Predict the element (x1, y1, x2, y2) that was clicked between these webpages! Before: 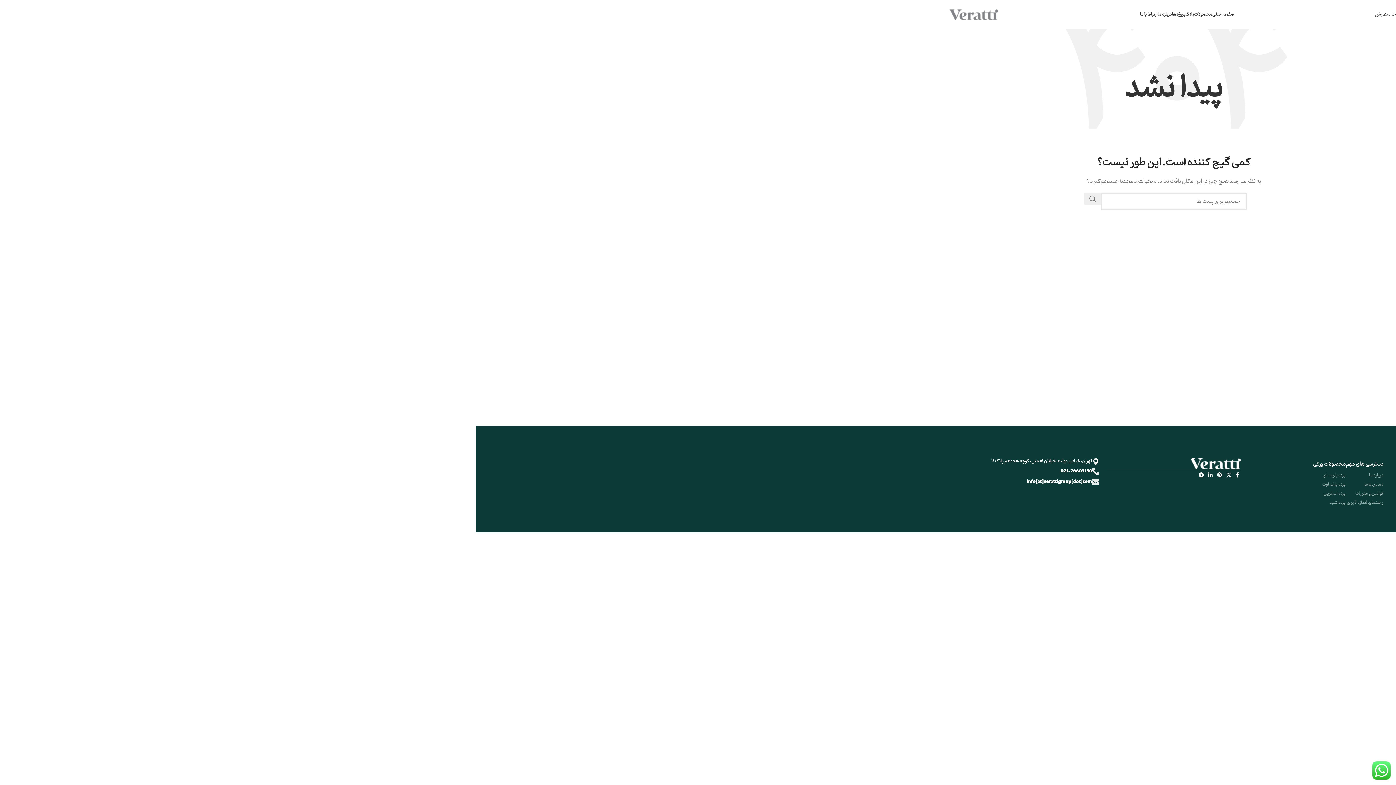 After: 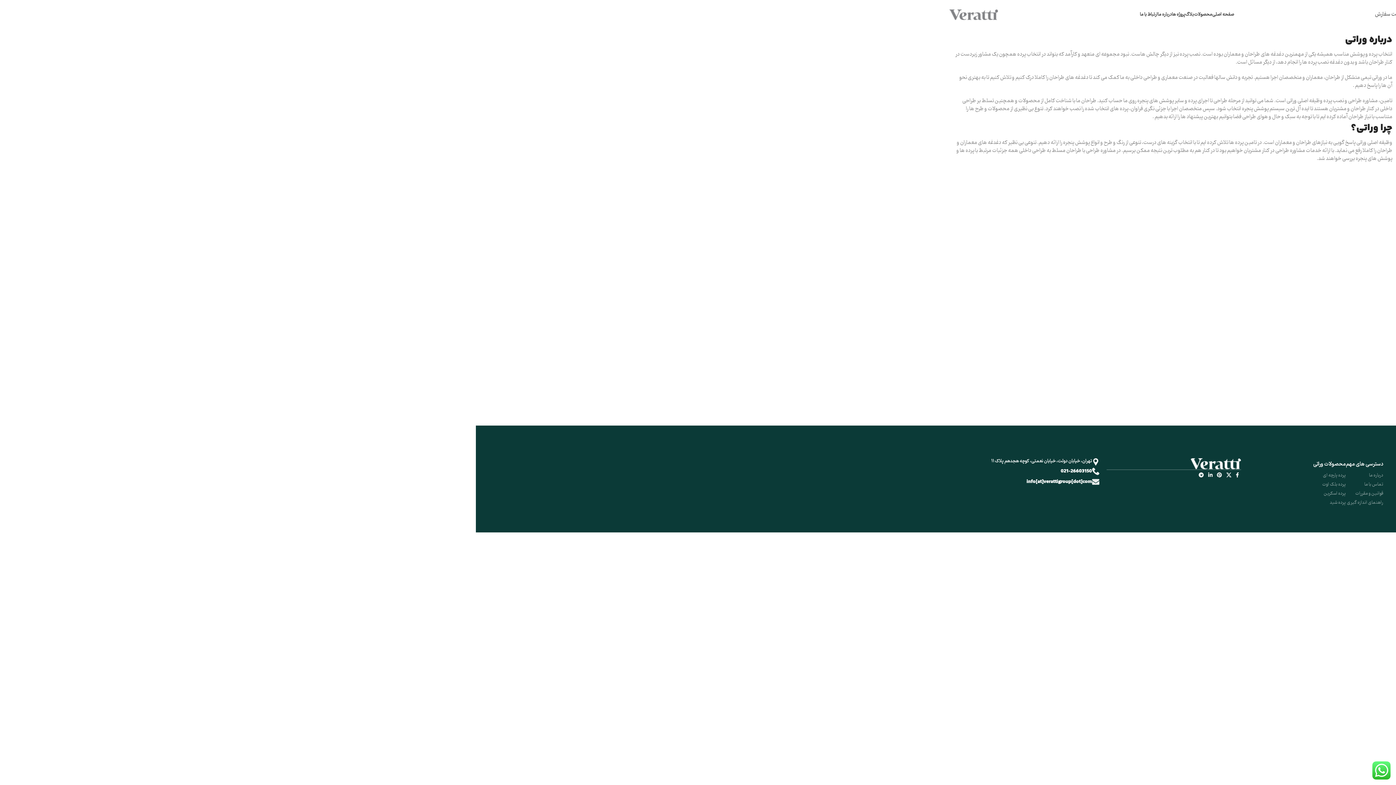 Action: label: درباره ما bbox: (1346, 470, 1383, 480)